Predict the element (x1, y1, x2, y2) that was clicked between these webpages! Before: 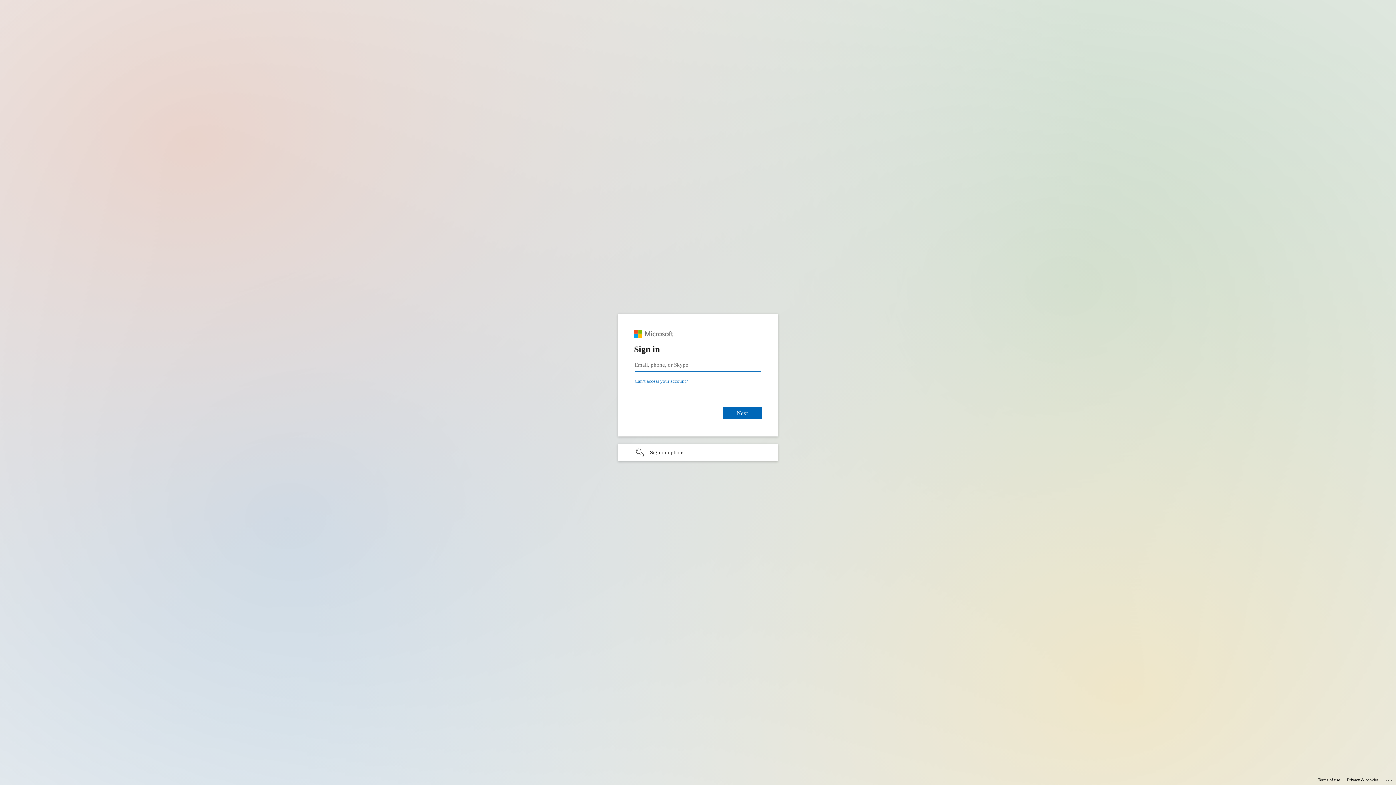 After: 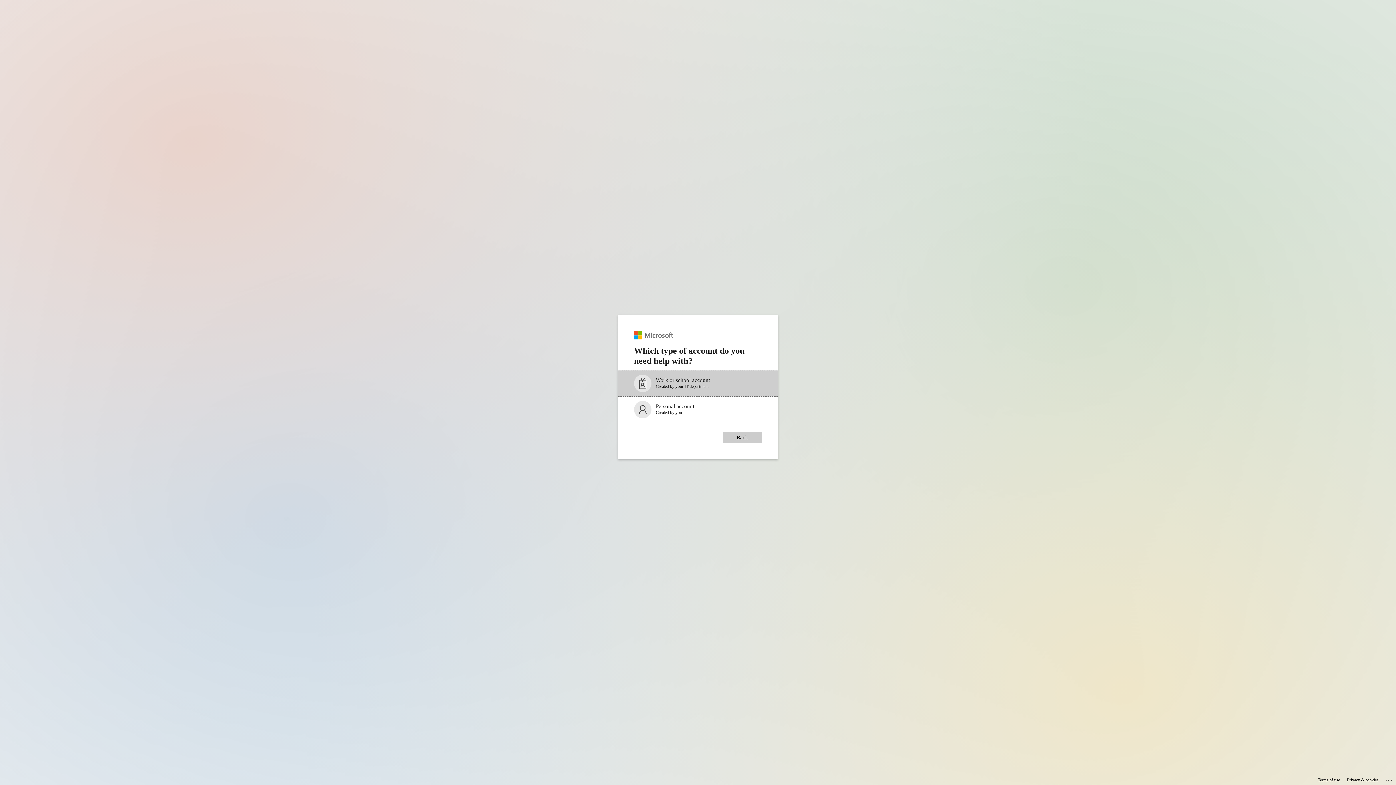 Action: bbox: (634, 378, 688, 384) label: Can’t access your account?